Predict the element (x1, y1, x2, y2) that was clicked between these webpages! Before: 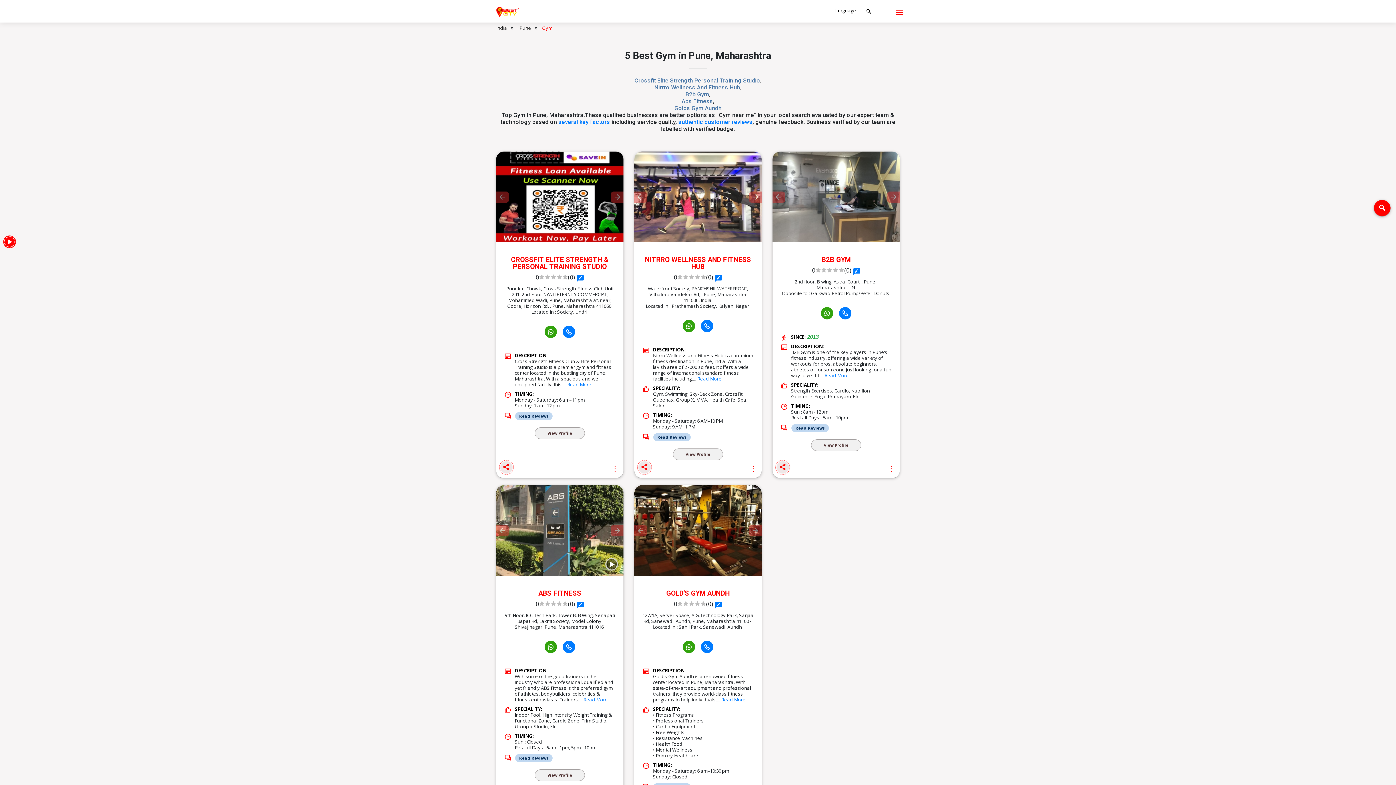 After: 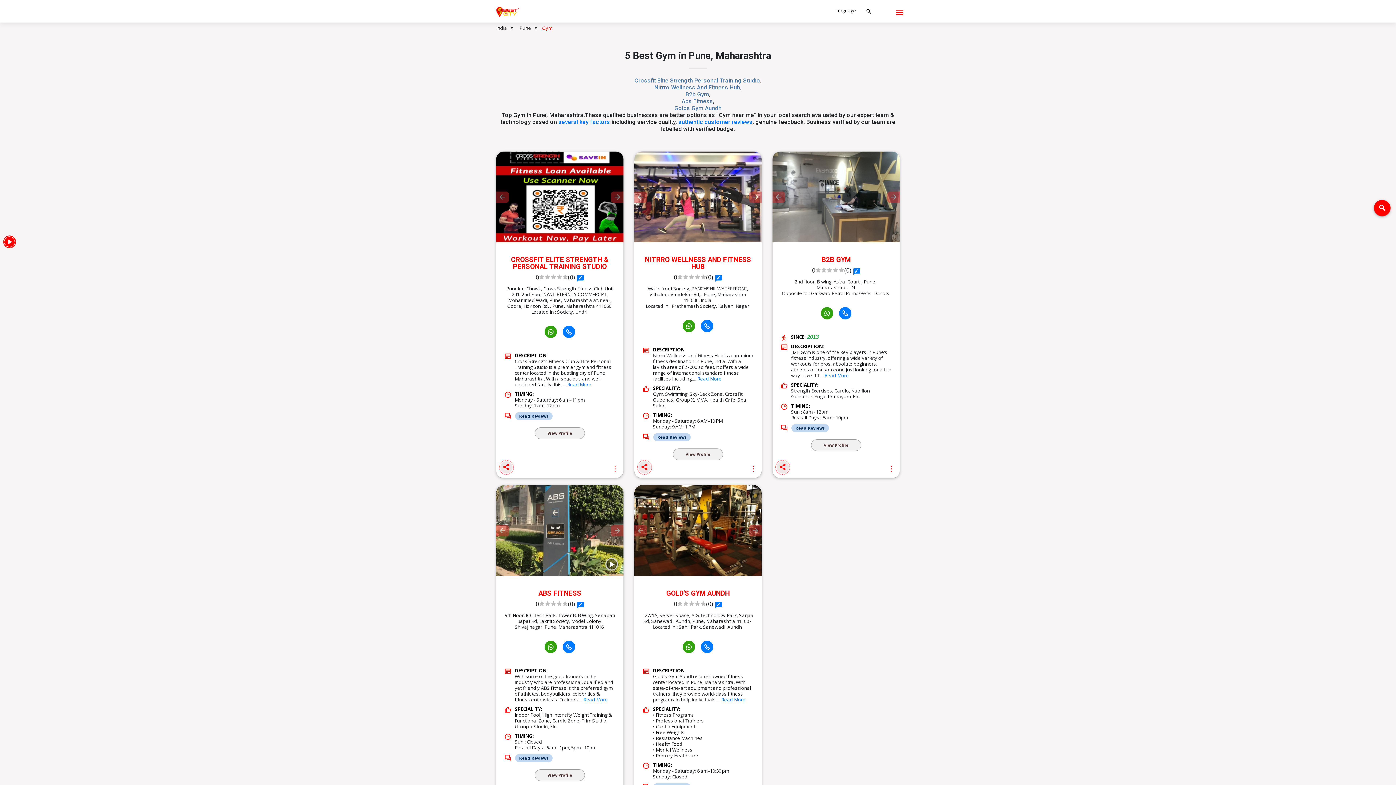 Action: bbox: (698, 324, 715, 330)